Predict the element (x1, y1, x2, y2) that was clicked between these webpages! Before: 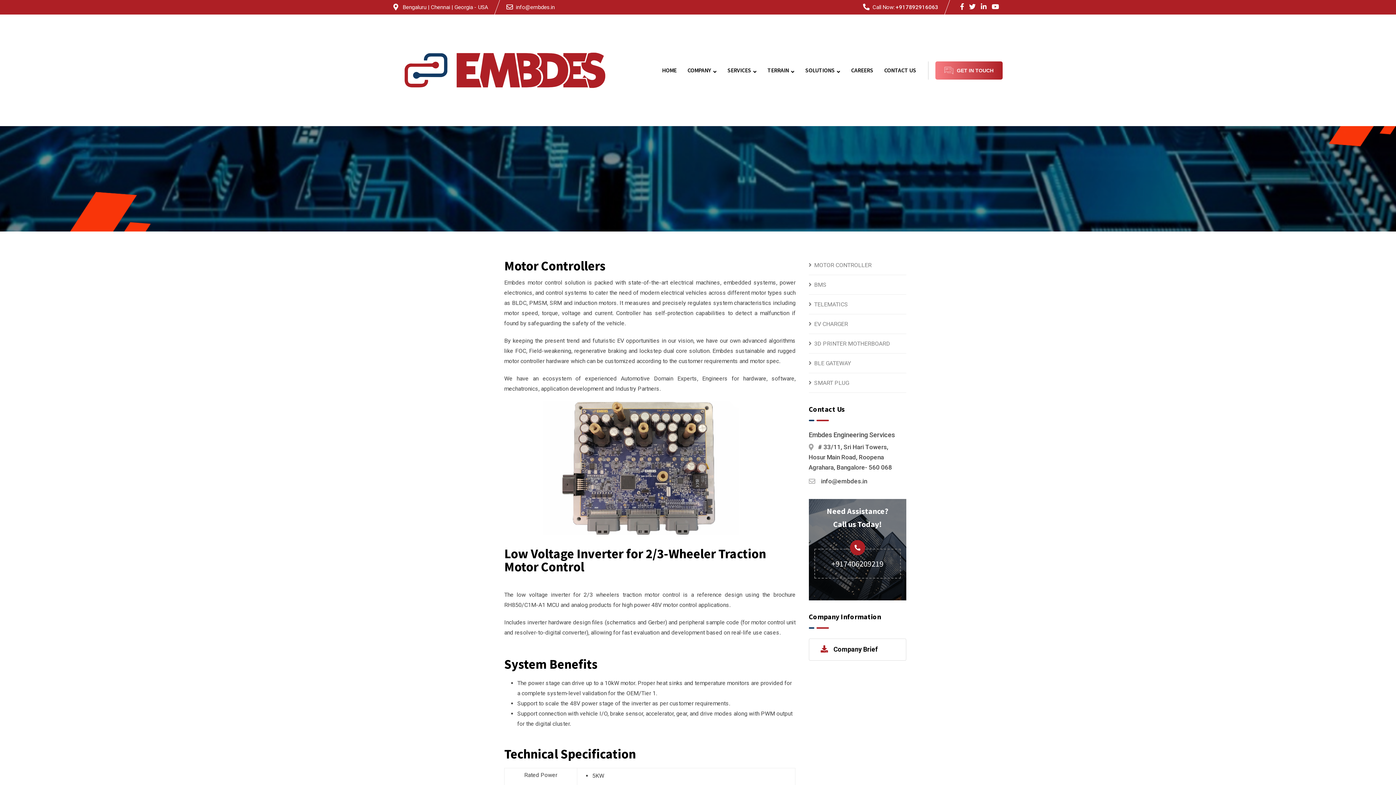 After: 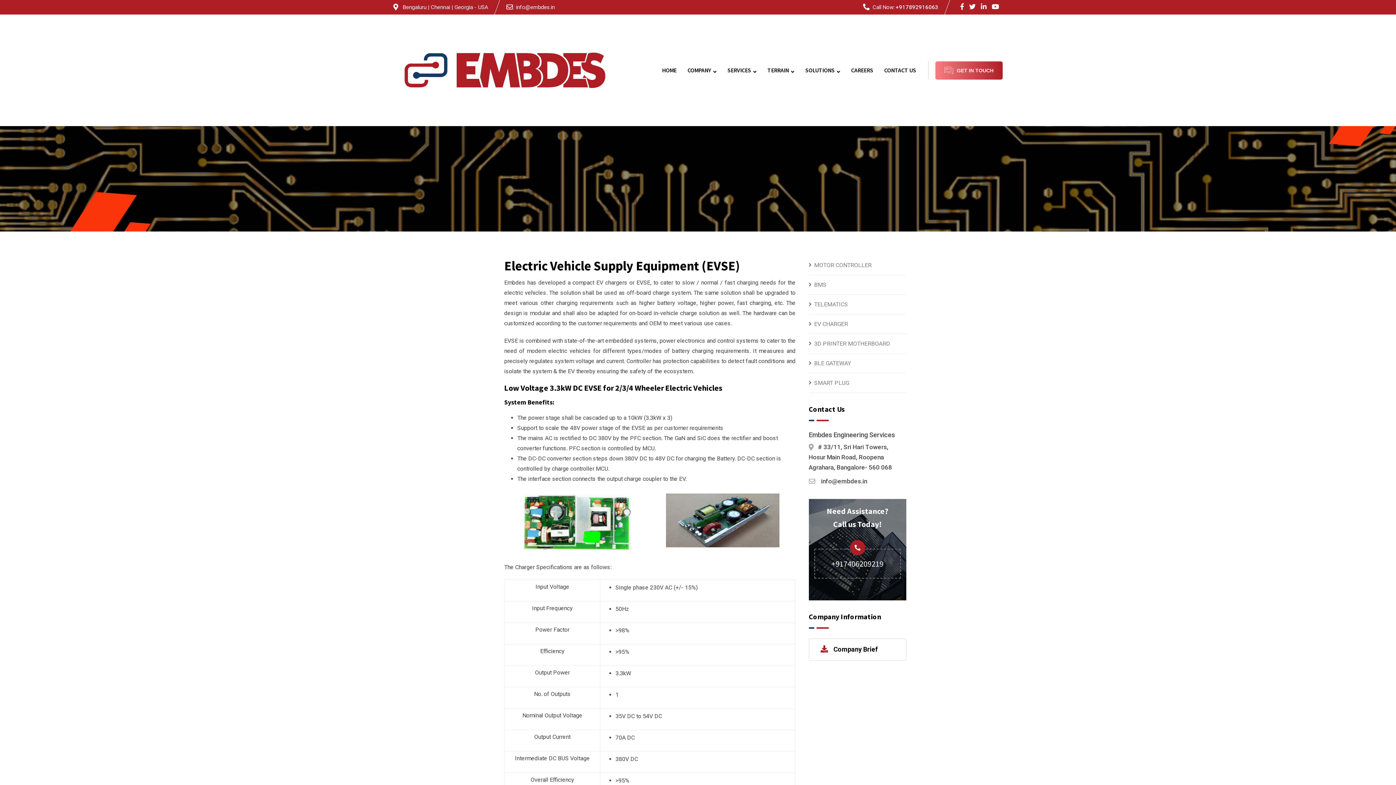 Action: bbox: (808, 319, 848, 328) label: EV CHARGER